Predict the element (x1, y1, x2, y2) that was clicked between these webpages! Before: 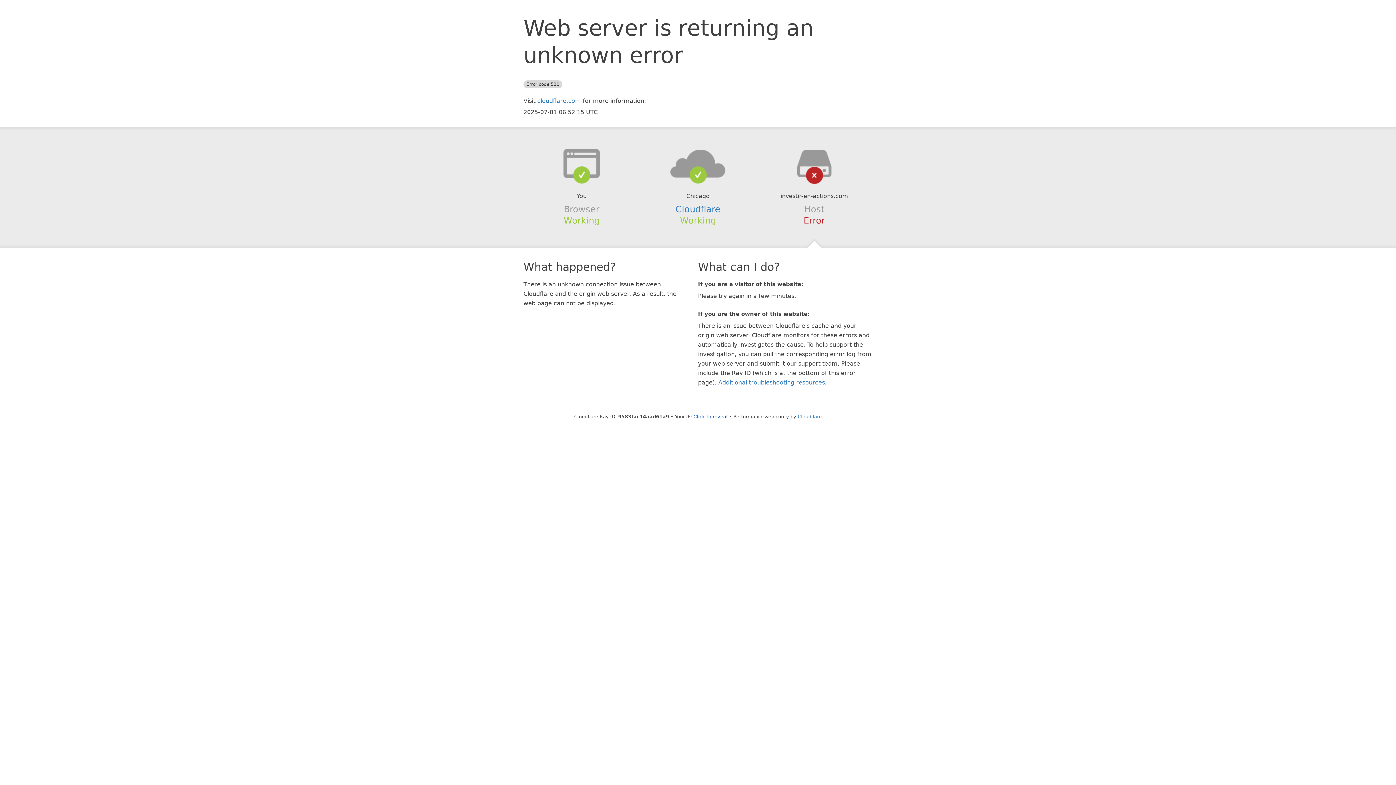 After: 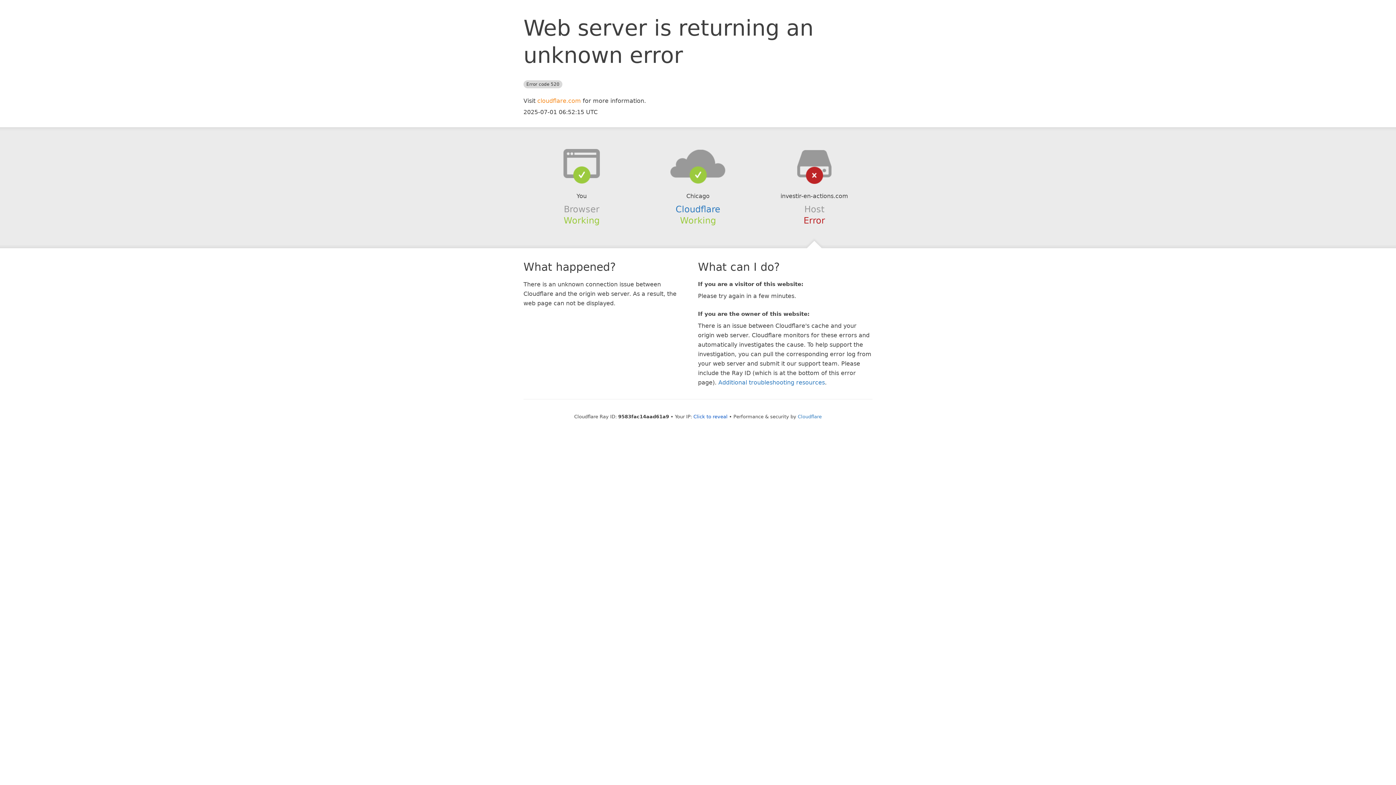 Action: label: cloudflare.com bbox: (537, 97, 581, 104)